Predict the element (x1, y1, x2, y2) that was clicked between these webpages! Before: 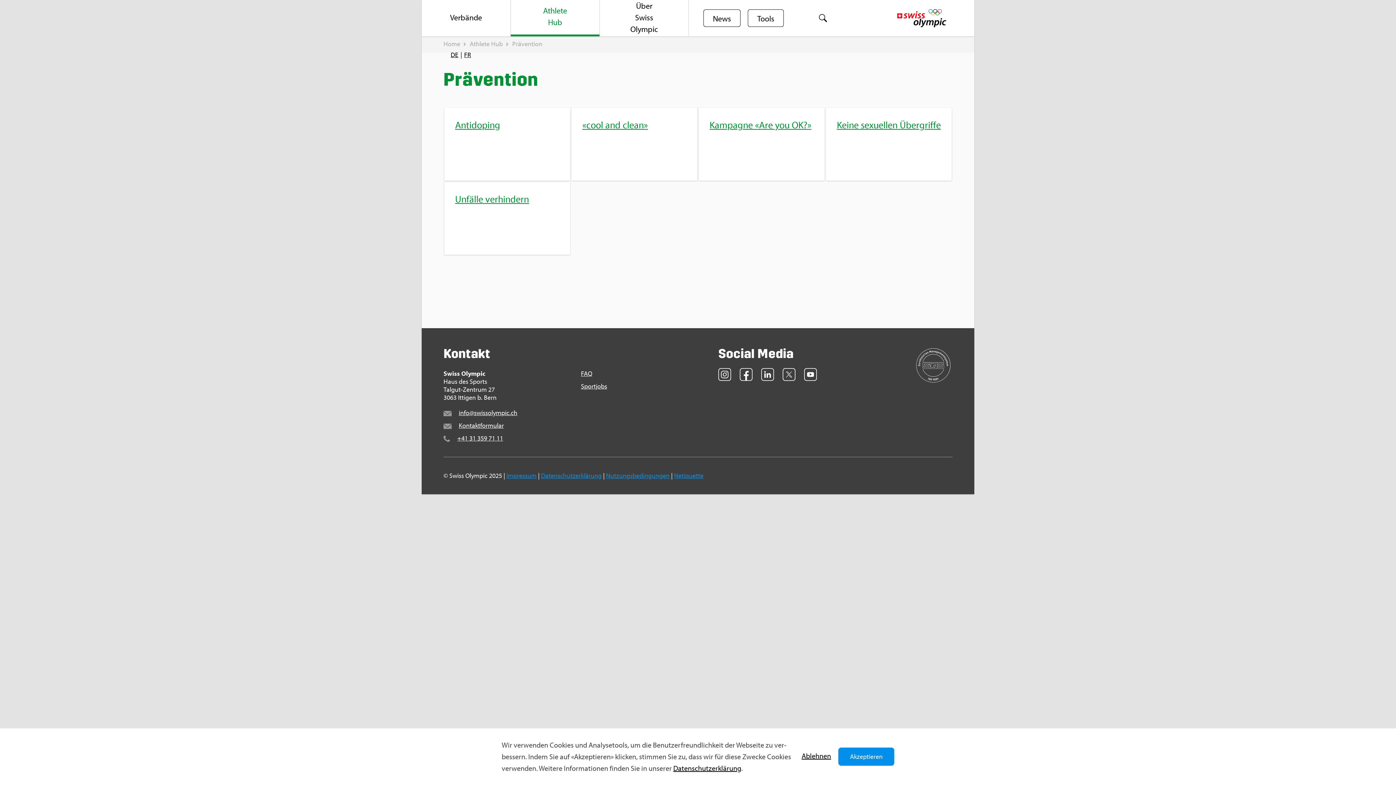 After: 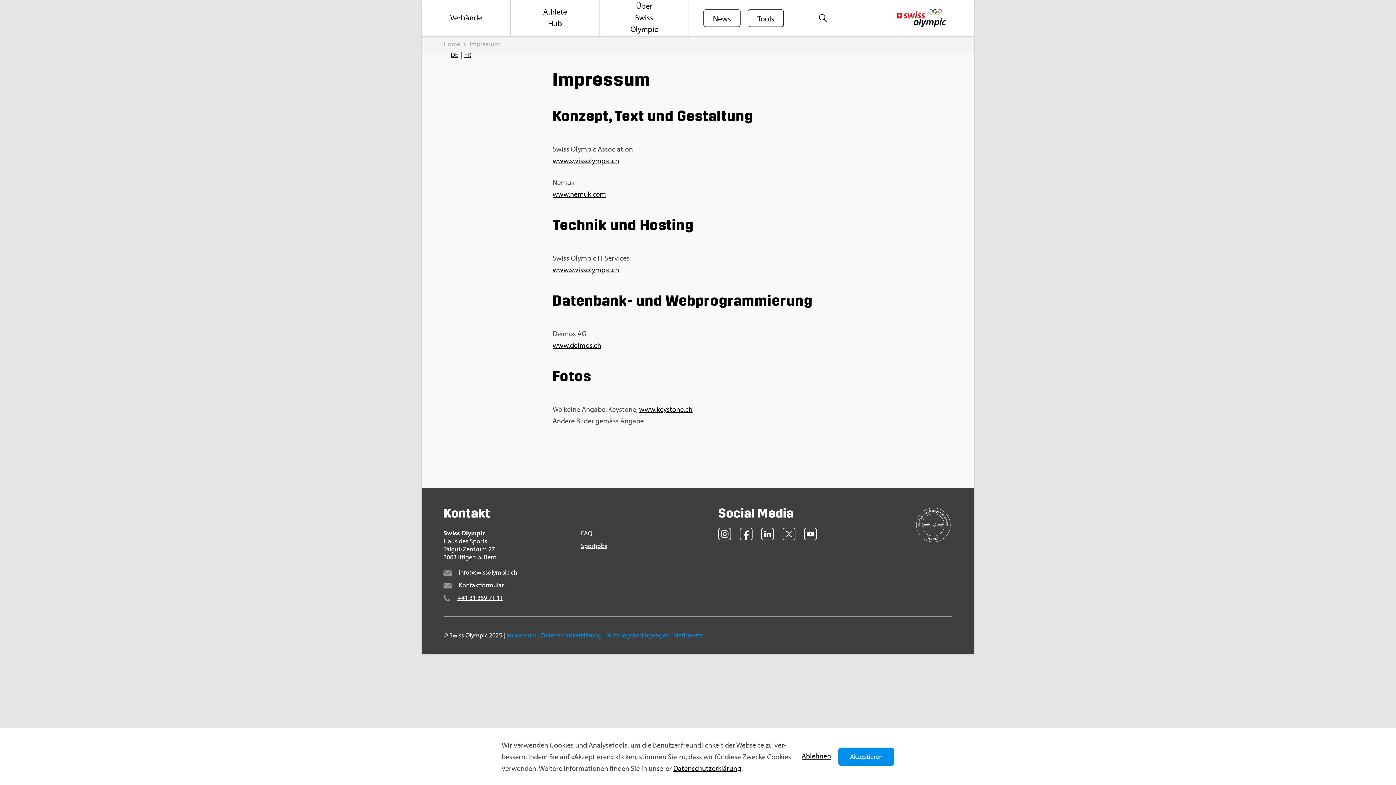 Action: bbox: (506, 471, 536, 481) label: Im­pres­sum